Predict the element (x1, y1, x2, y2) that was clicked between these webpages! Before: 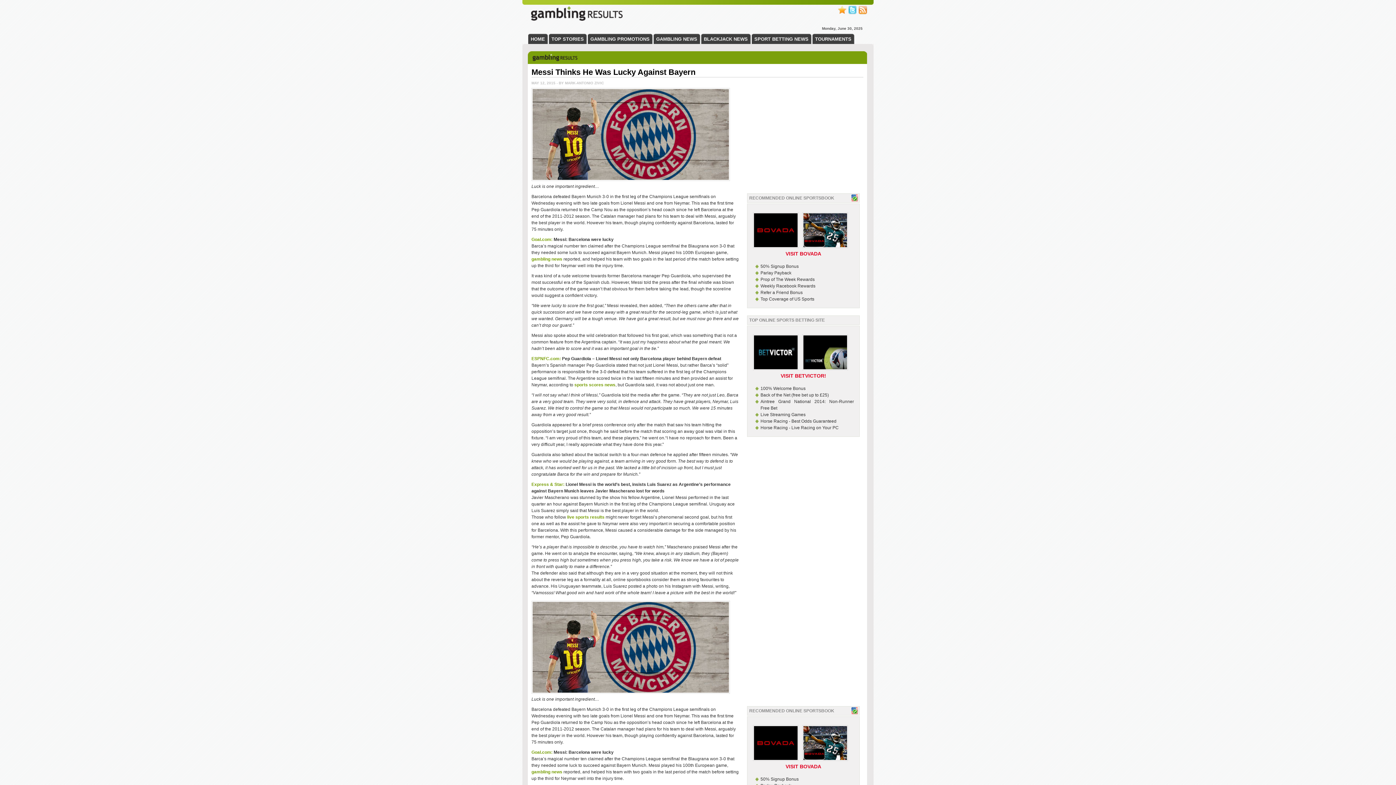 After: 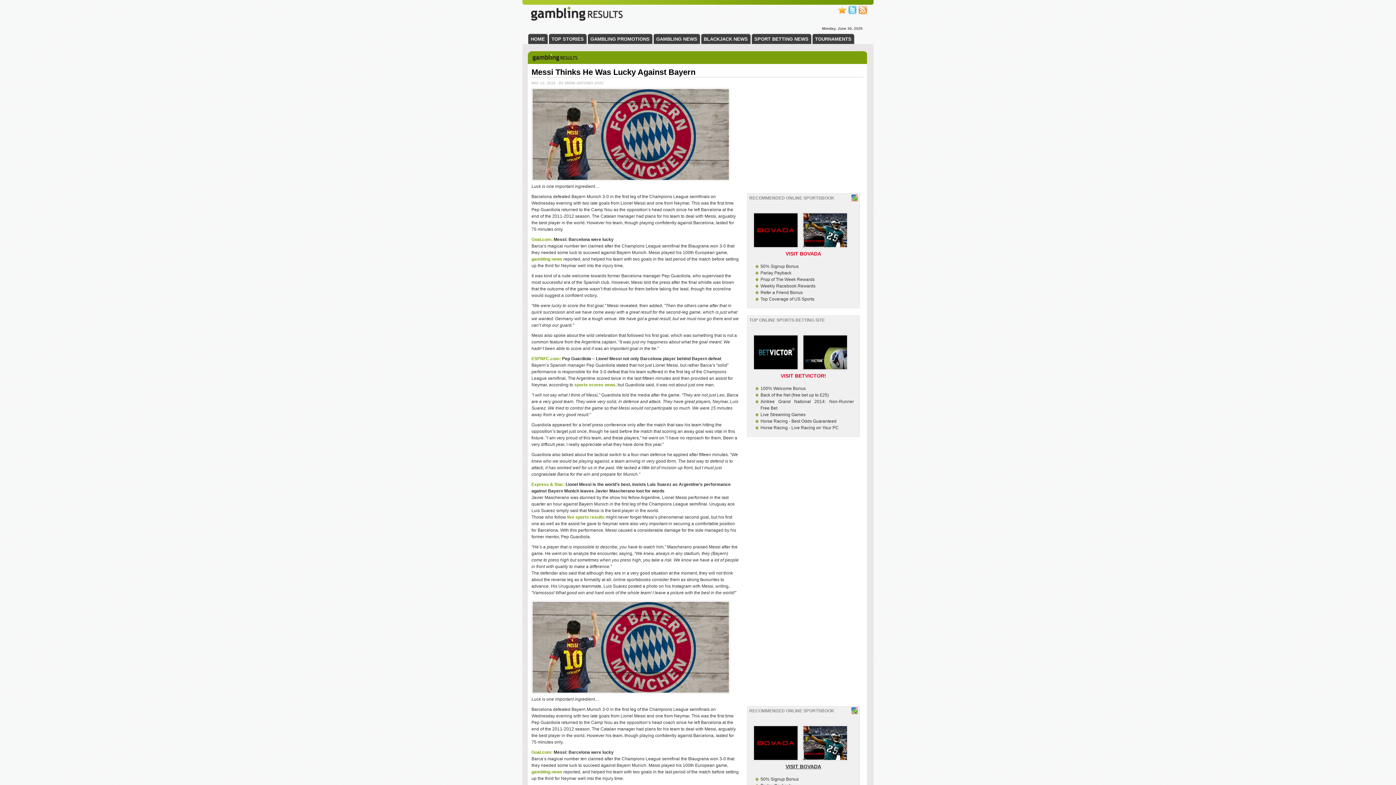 Action: label: VISIT BOVADA bbox: (785, 764, 821, 769)